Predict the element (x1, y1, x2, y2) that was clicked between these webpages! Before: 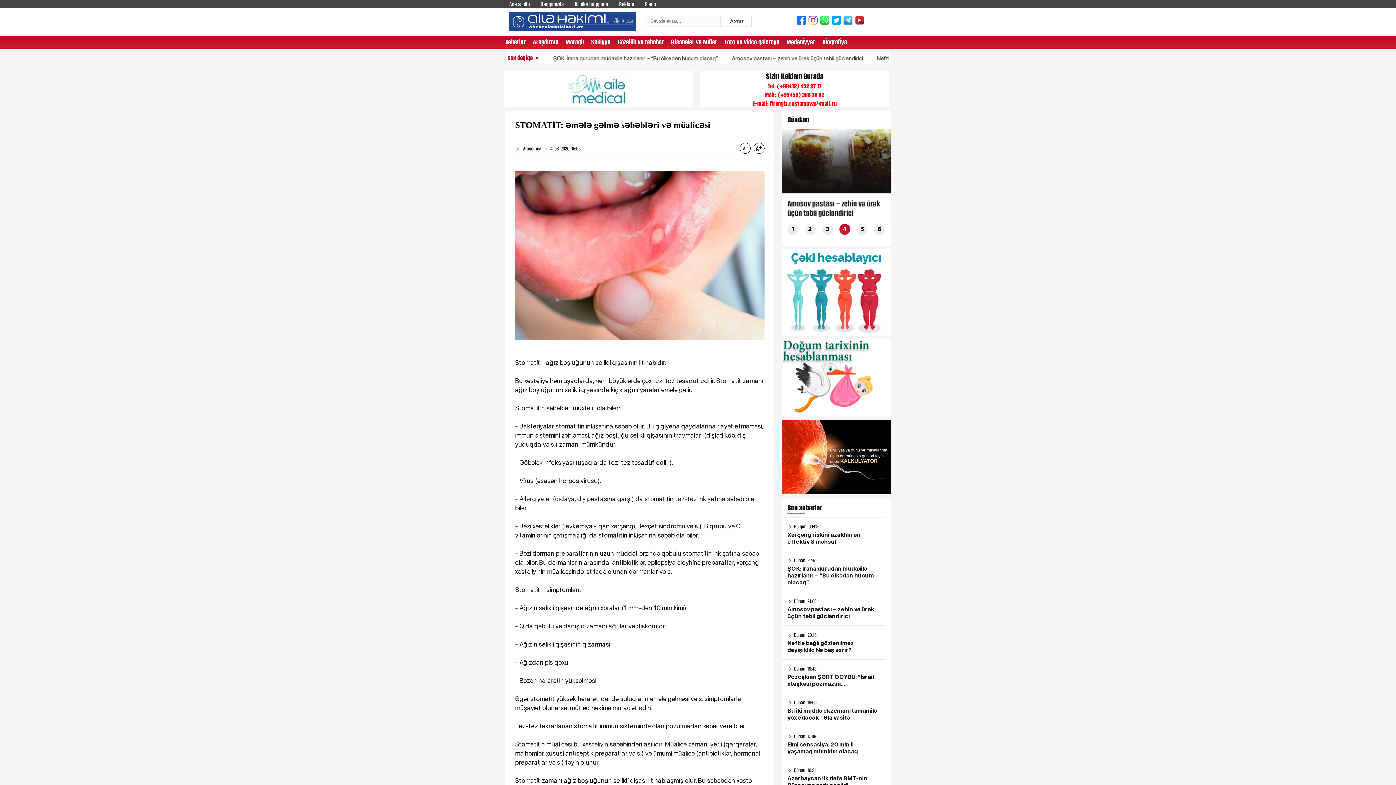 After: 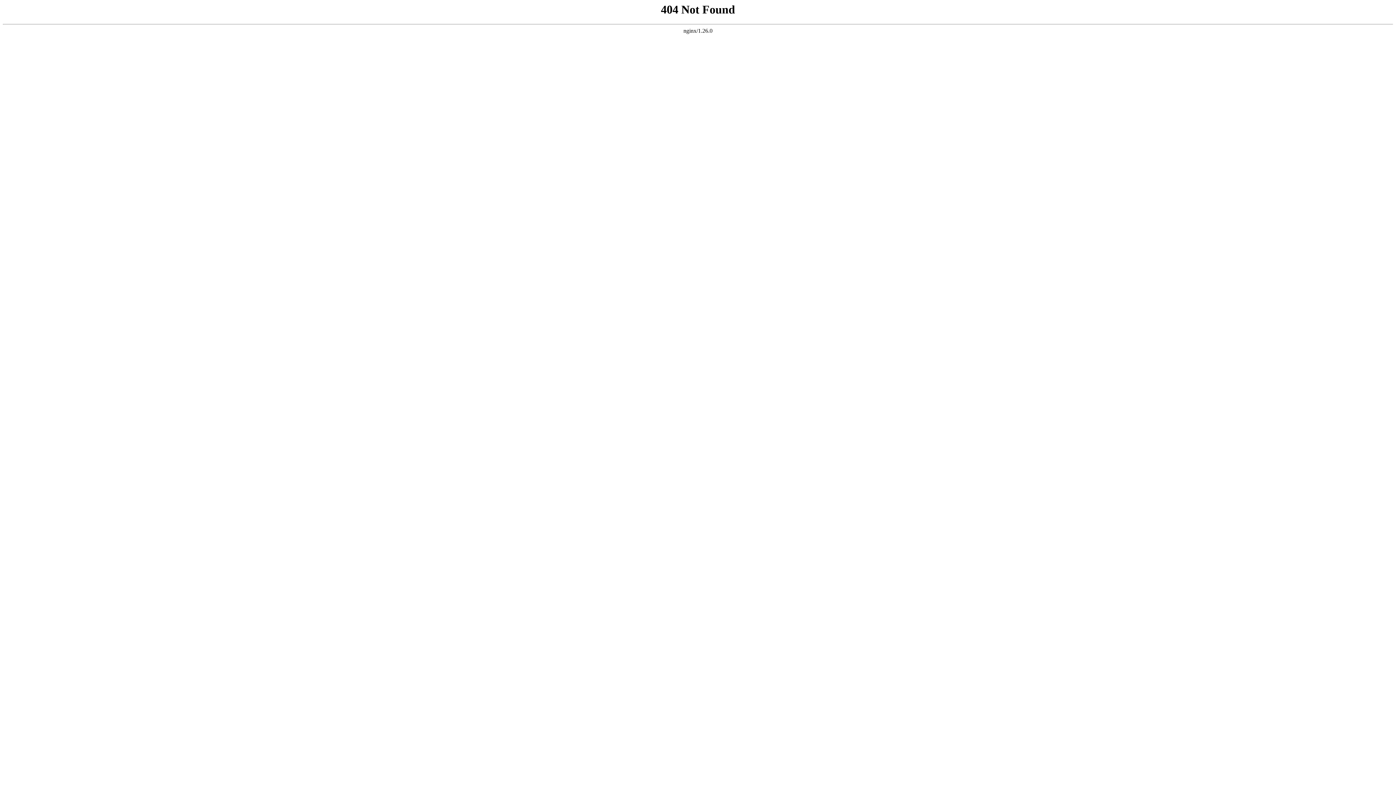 Action: label: Reklam bbox: (619, 0, 634, 8)